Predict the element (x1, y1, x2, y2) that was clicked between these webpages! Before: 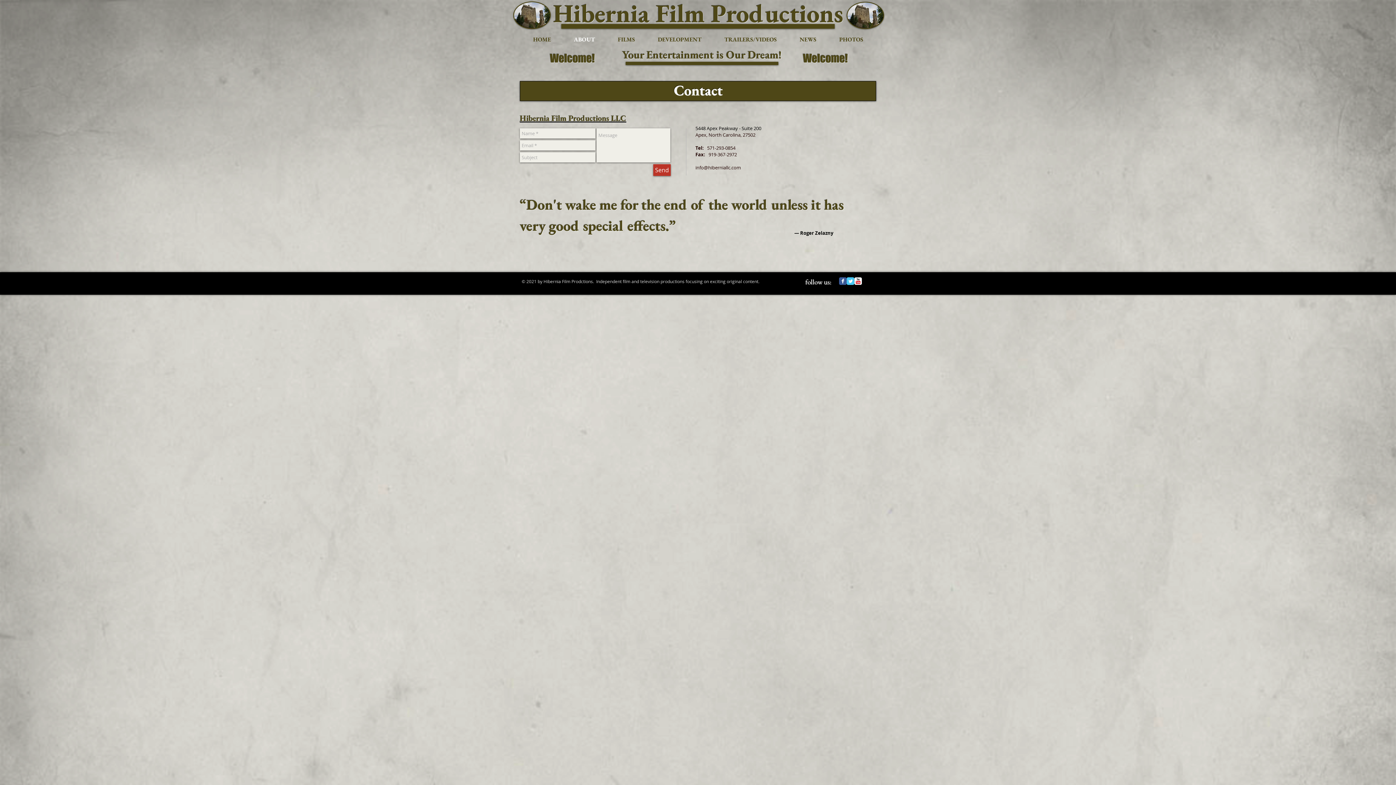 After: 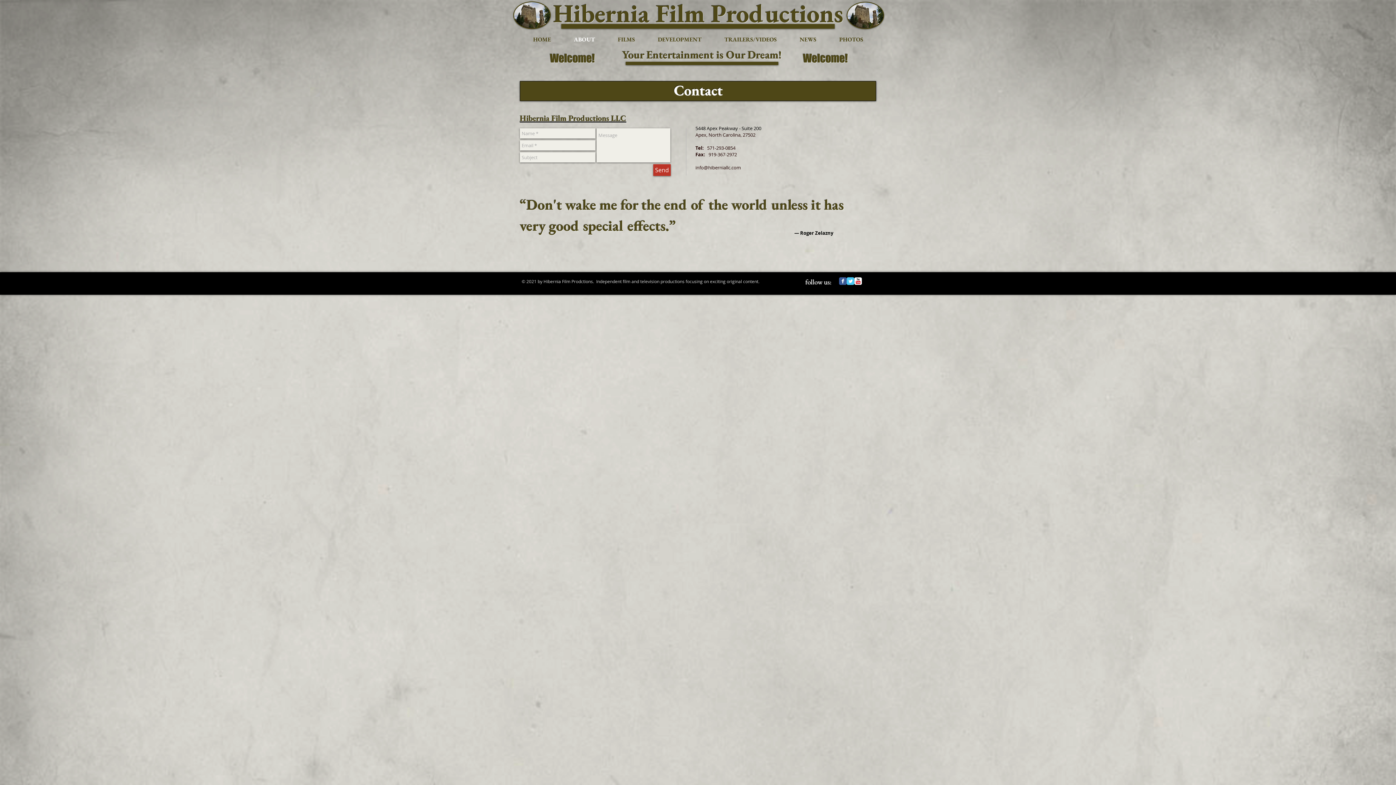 Action: bbox: (695, 164, 741, 170) label: info@hiberniallc.com